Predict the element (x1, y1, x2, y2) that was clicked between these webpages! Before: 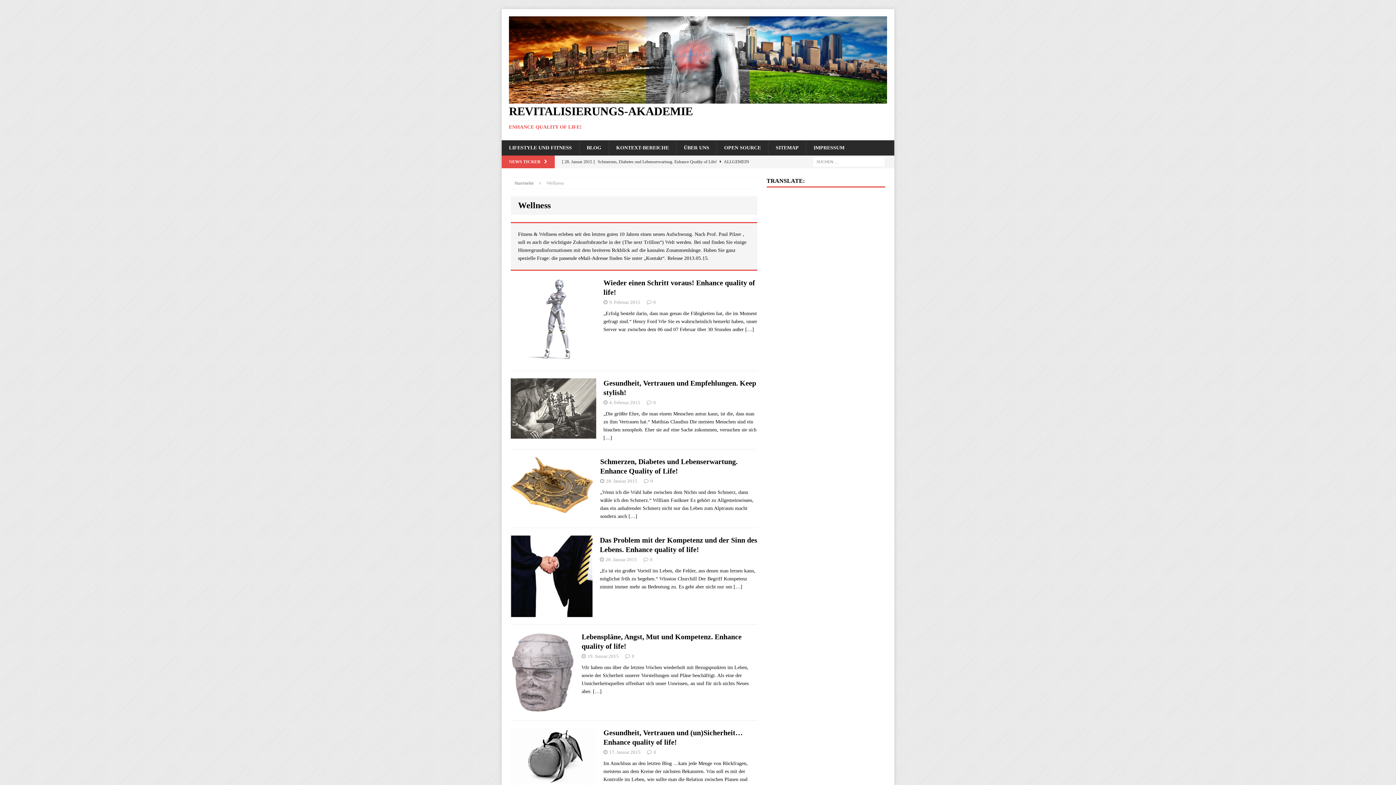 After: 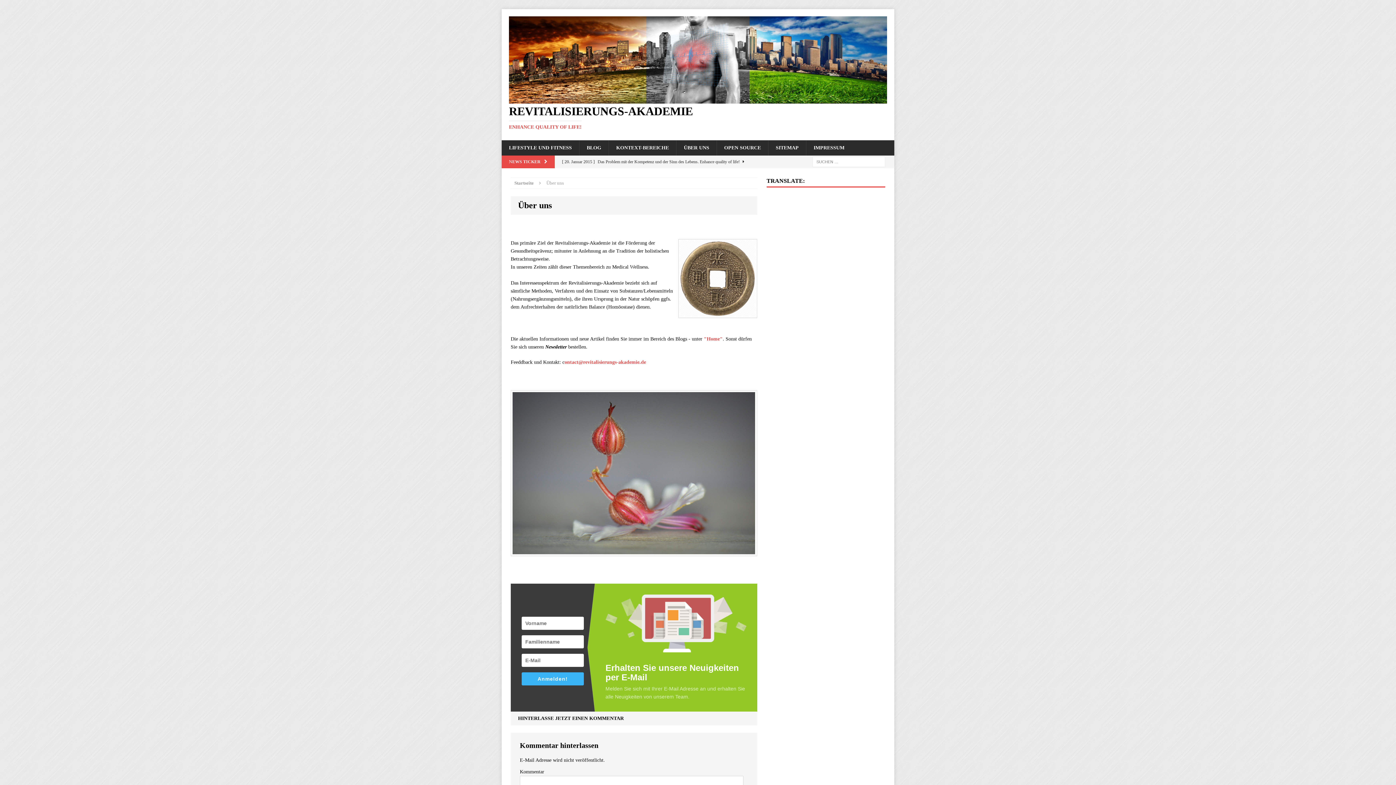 Action: bbox: (676, 140, 716, 155) label: ÜBER UNS